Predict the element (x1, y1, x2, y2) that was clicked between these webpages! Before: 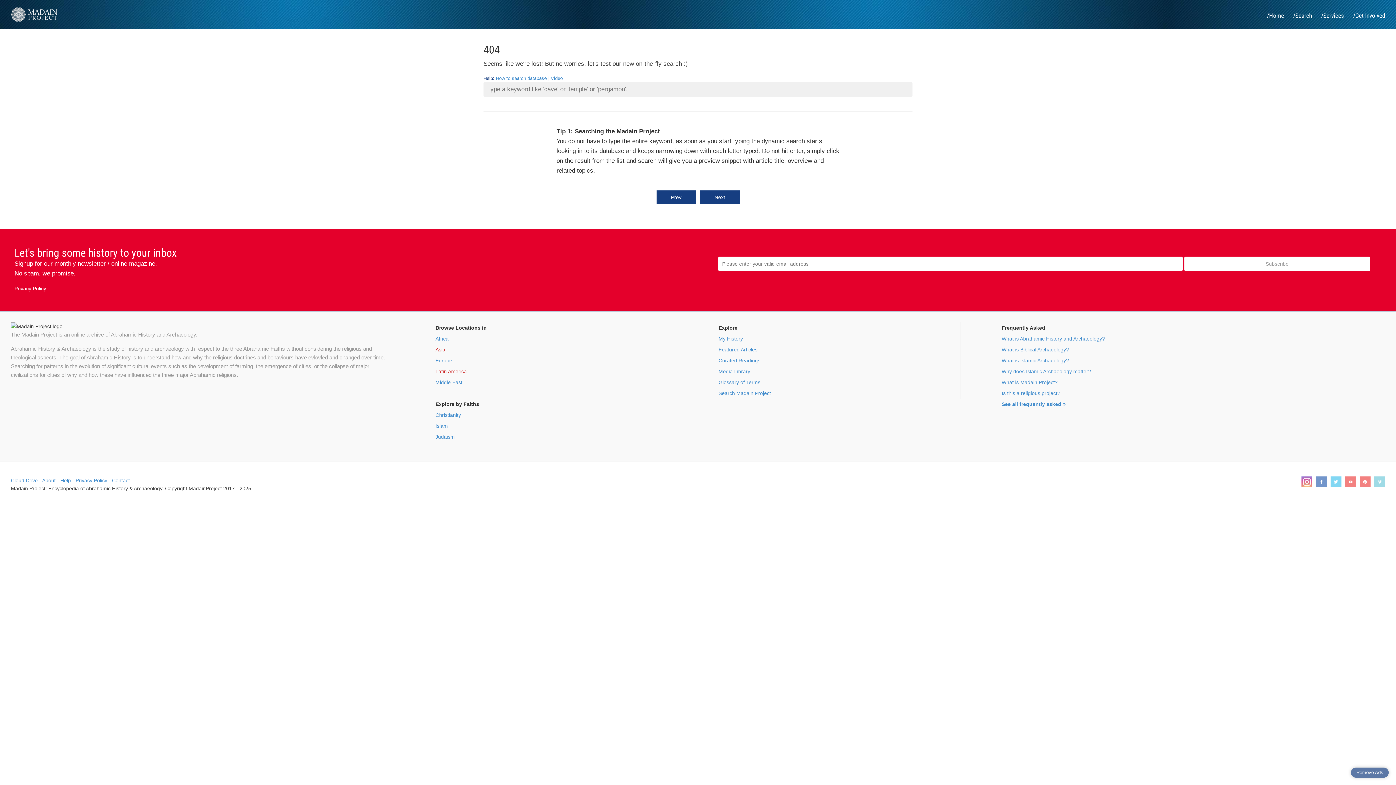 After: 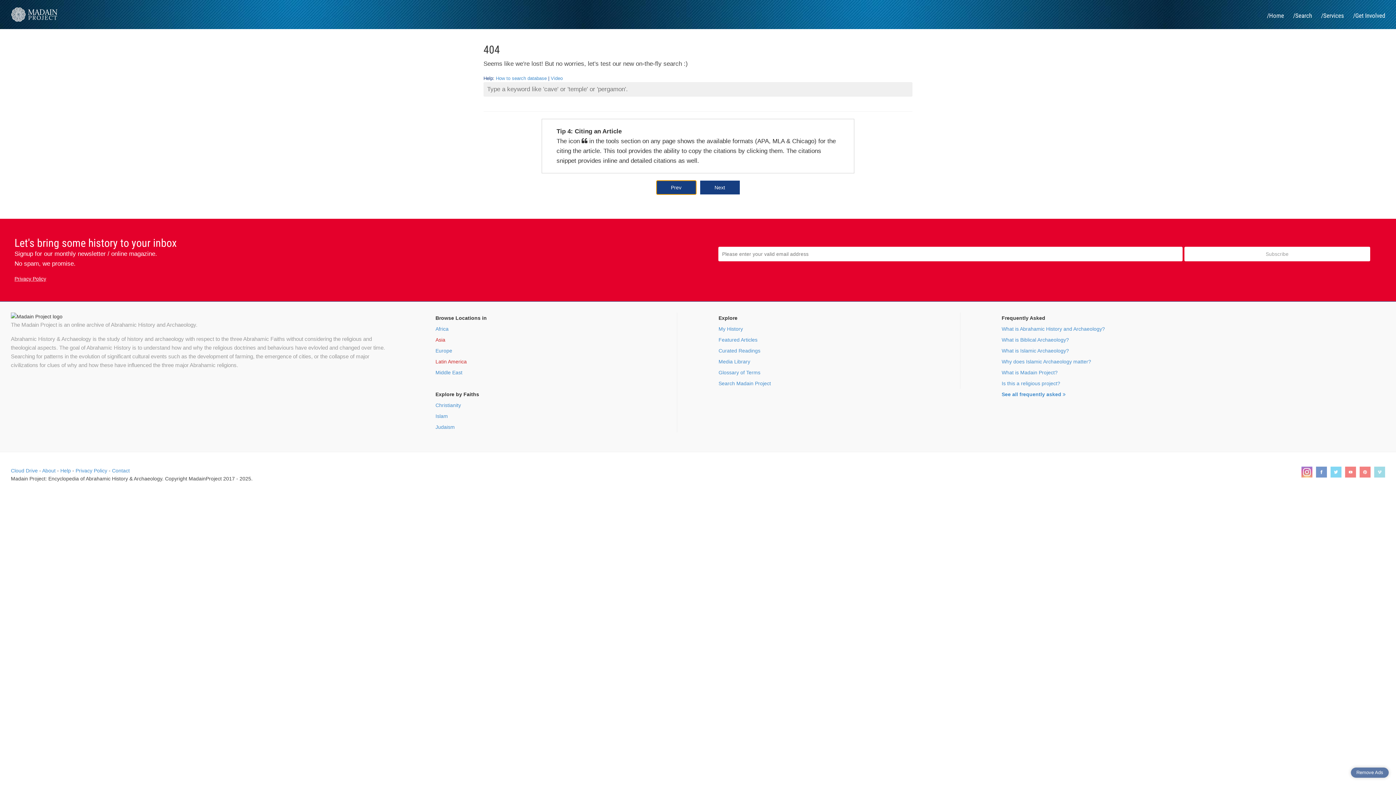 Action: label: Prev bbox: (656, 190, 696, 204)